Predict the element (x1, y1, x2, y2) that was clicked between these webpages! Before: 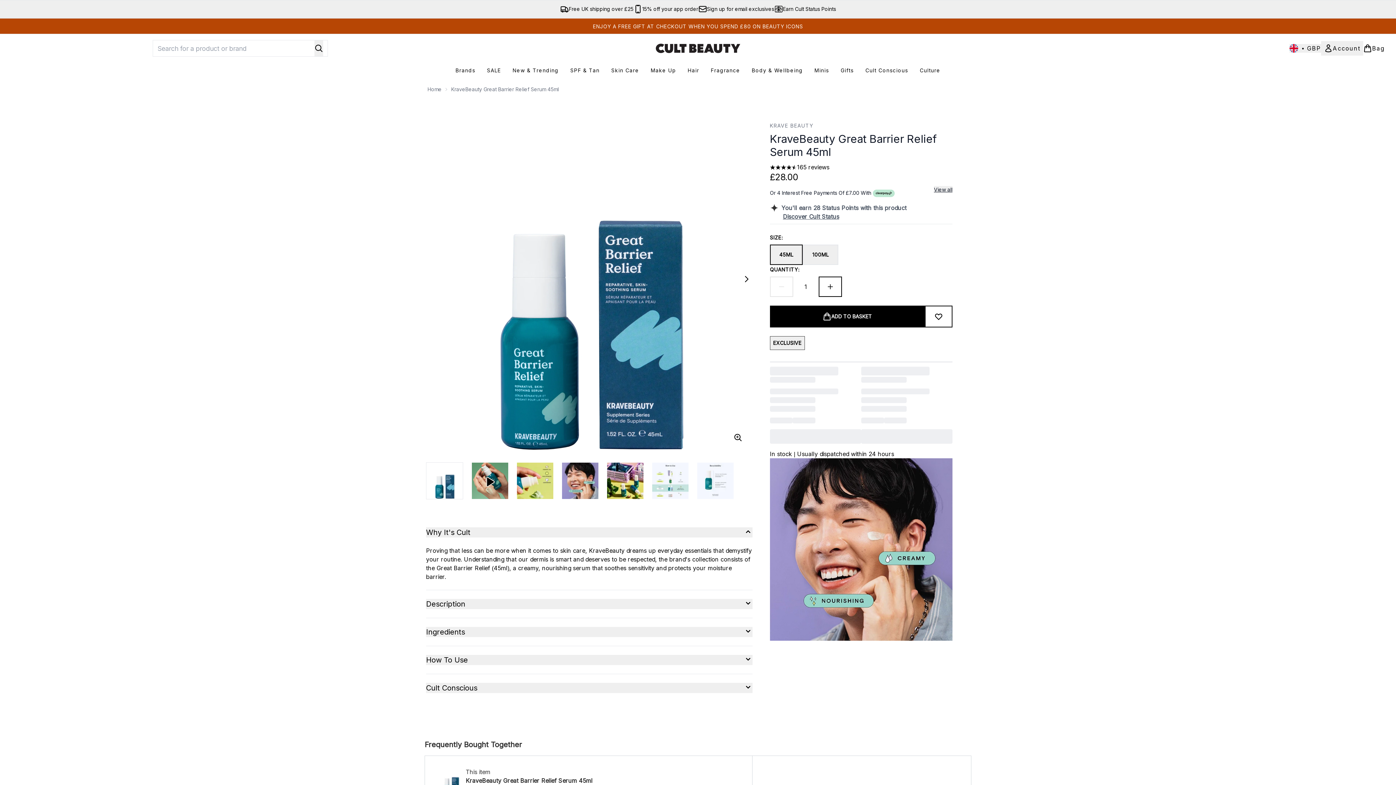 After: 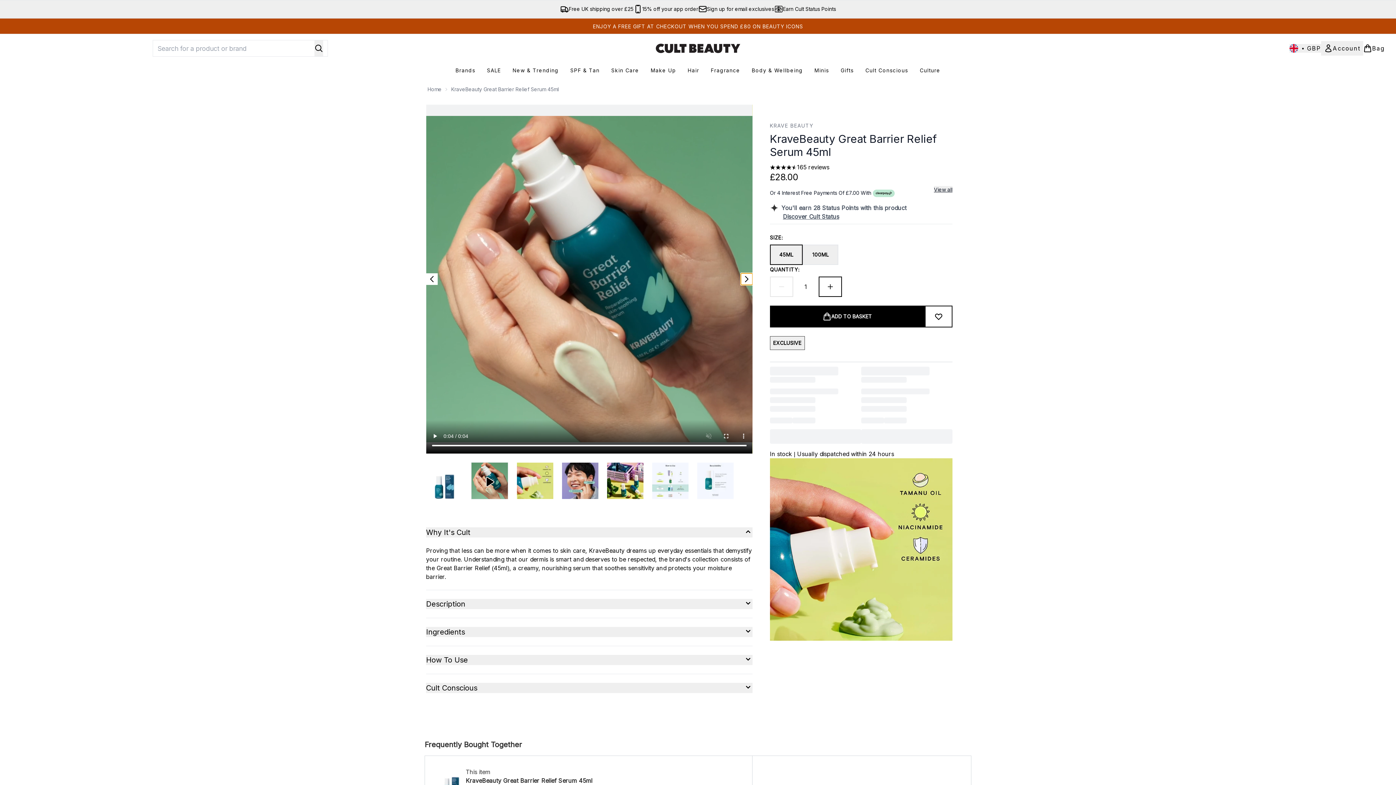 Action: bbox: (740, 273, 752, 285) label: Toggle next image